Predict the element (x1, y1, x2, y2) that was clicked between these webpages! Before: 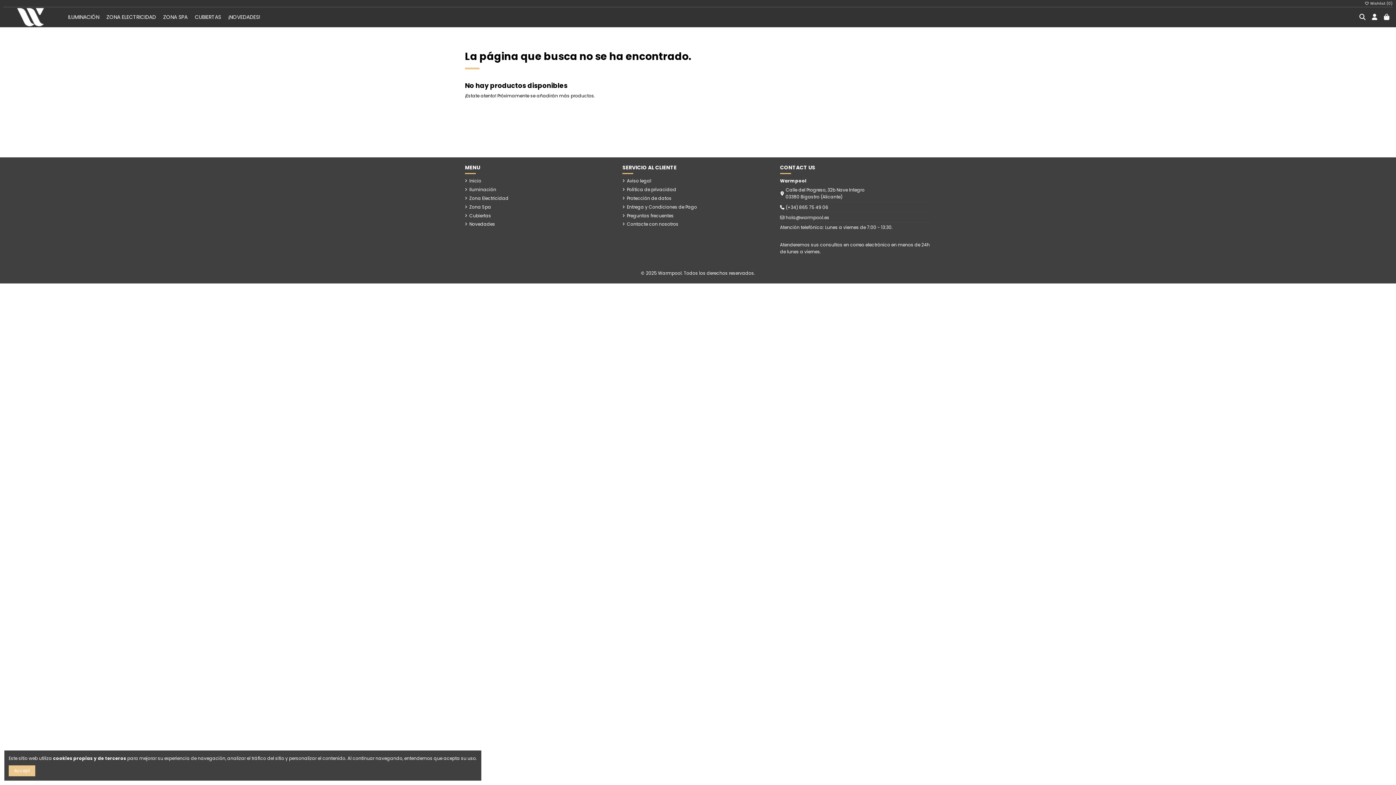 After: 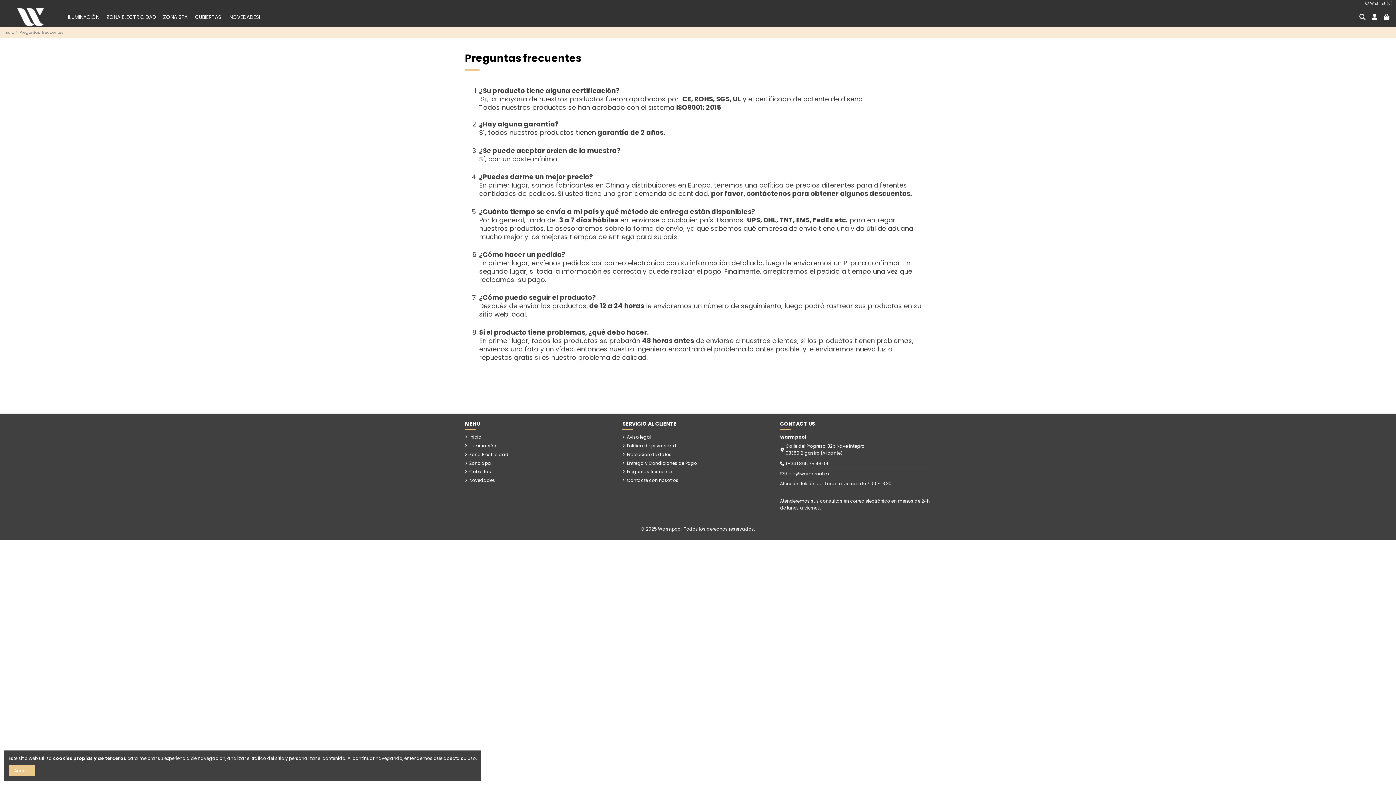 Action: label: Preguntas frecuentes bbox: (622, 212, 673, 219)